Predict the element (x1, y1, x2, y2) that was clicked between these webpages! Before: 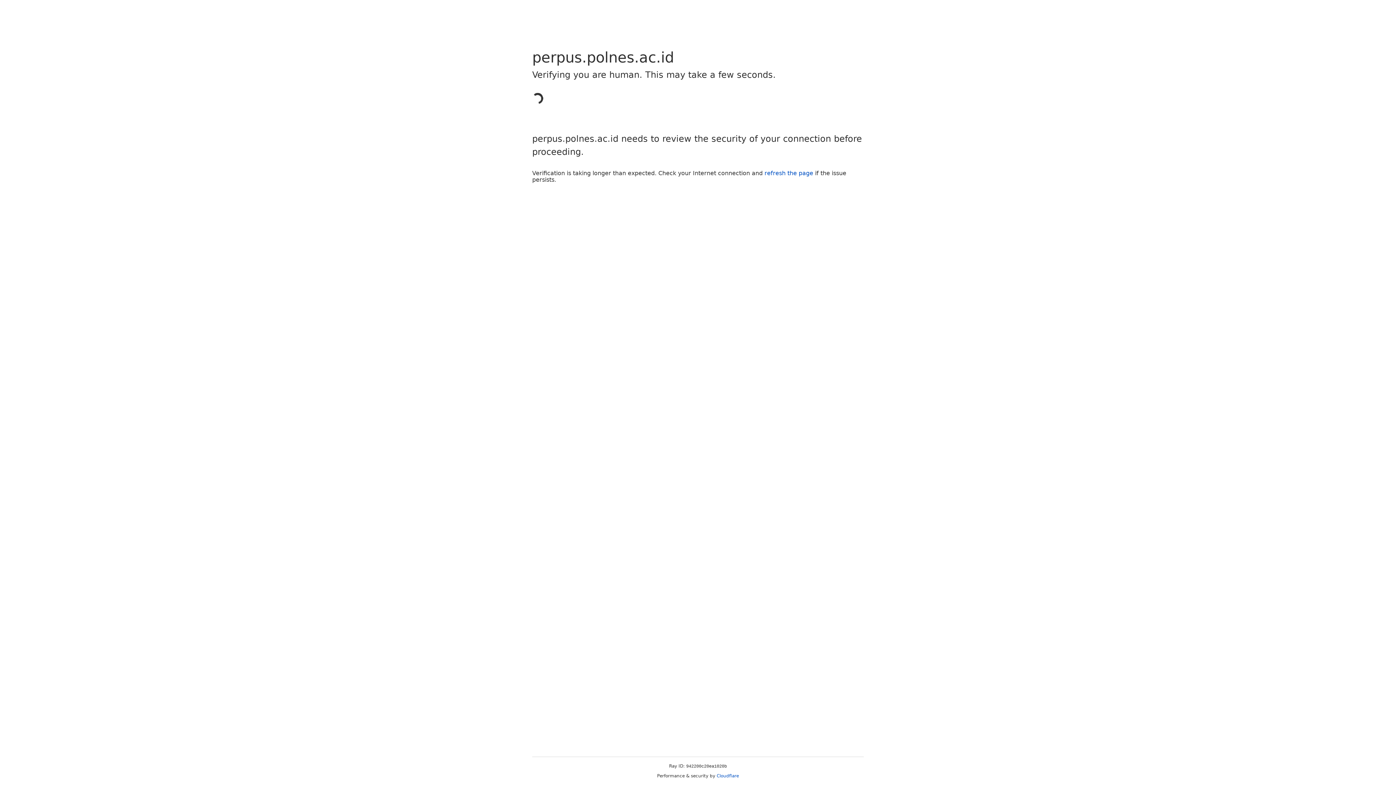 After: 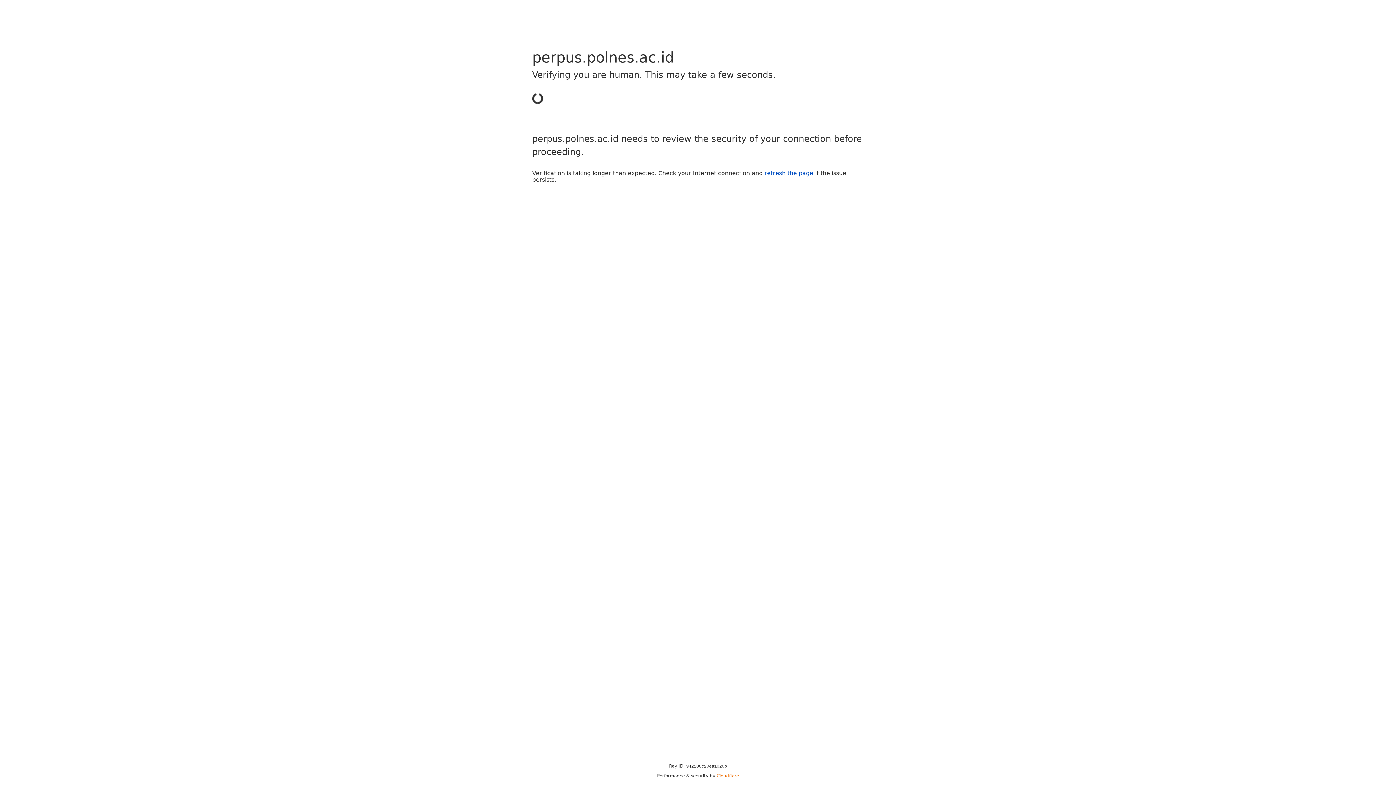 Action: bbox: (716, 773, 739, 778) label: Cloudflare